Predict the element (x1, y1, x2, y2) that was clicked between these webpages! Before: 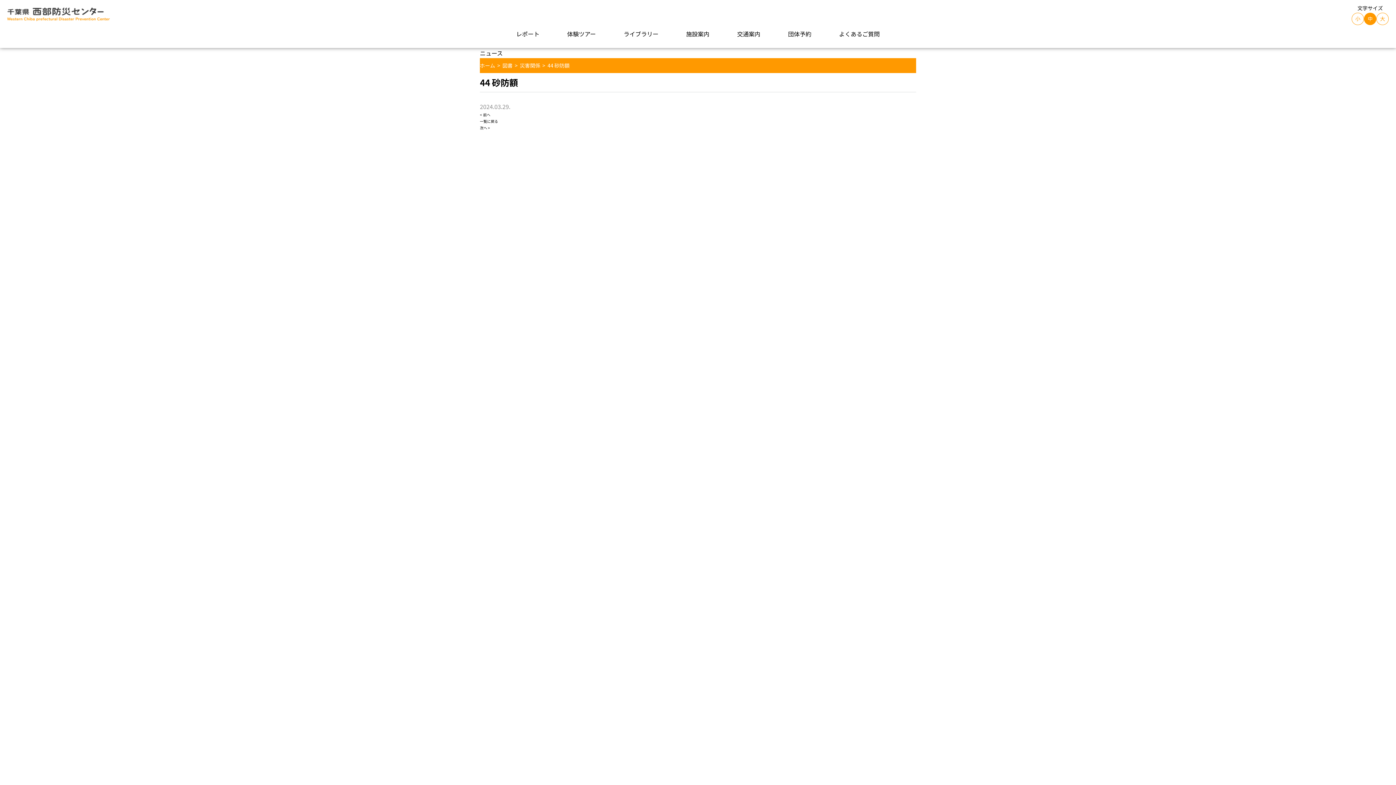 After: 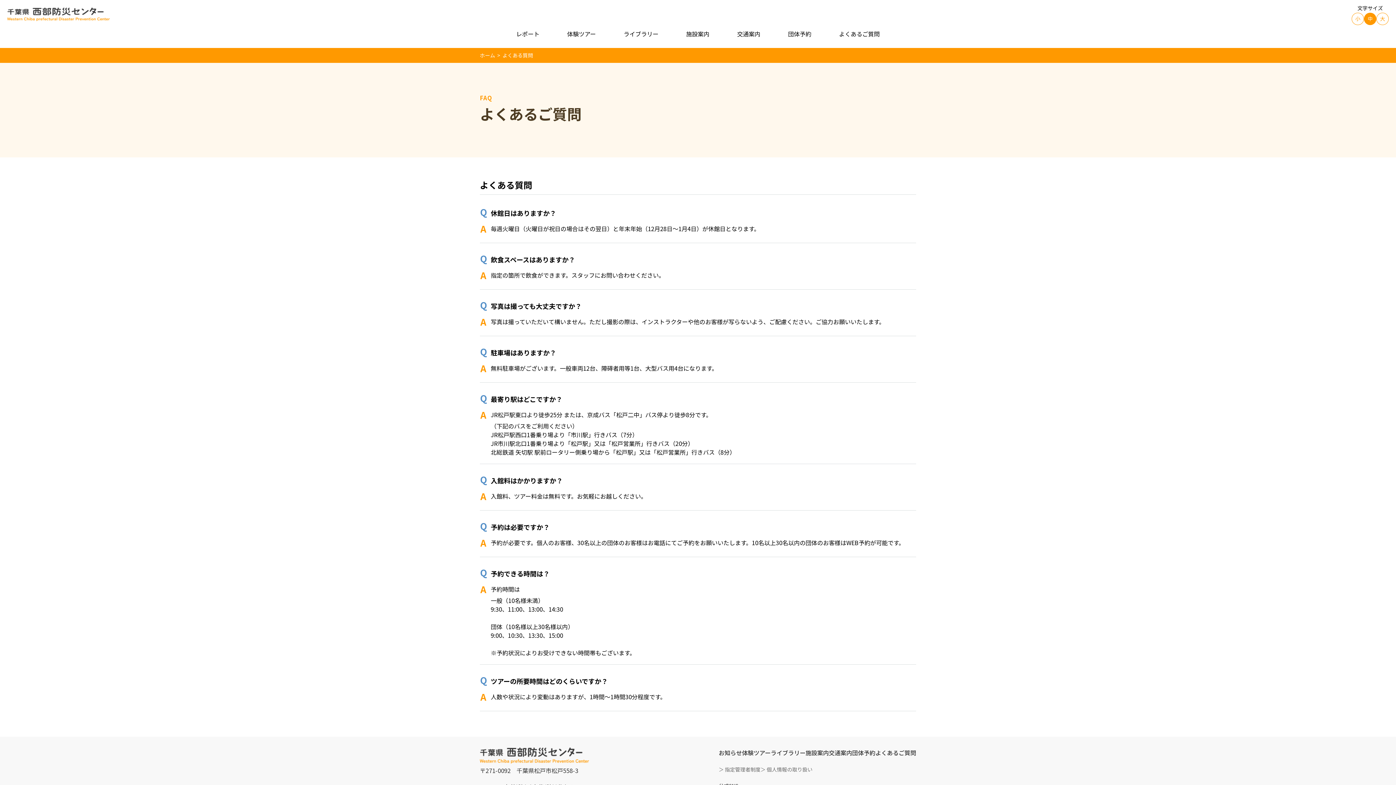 Action: bbox: (839, 28, 879, 38) label: よくあるご質問